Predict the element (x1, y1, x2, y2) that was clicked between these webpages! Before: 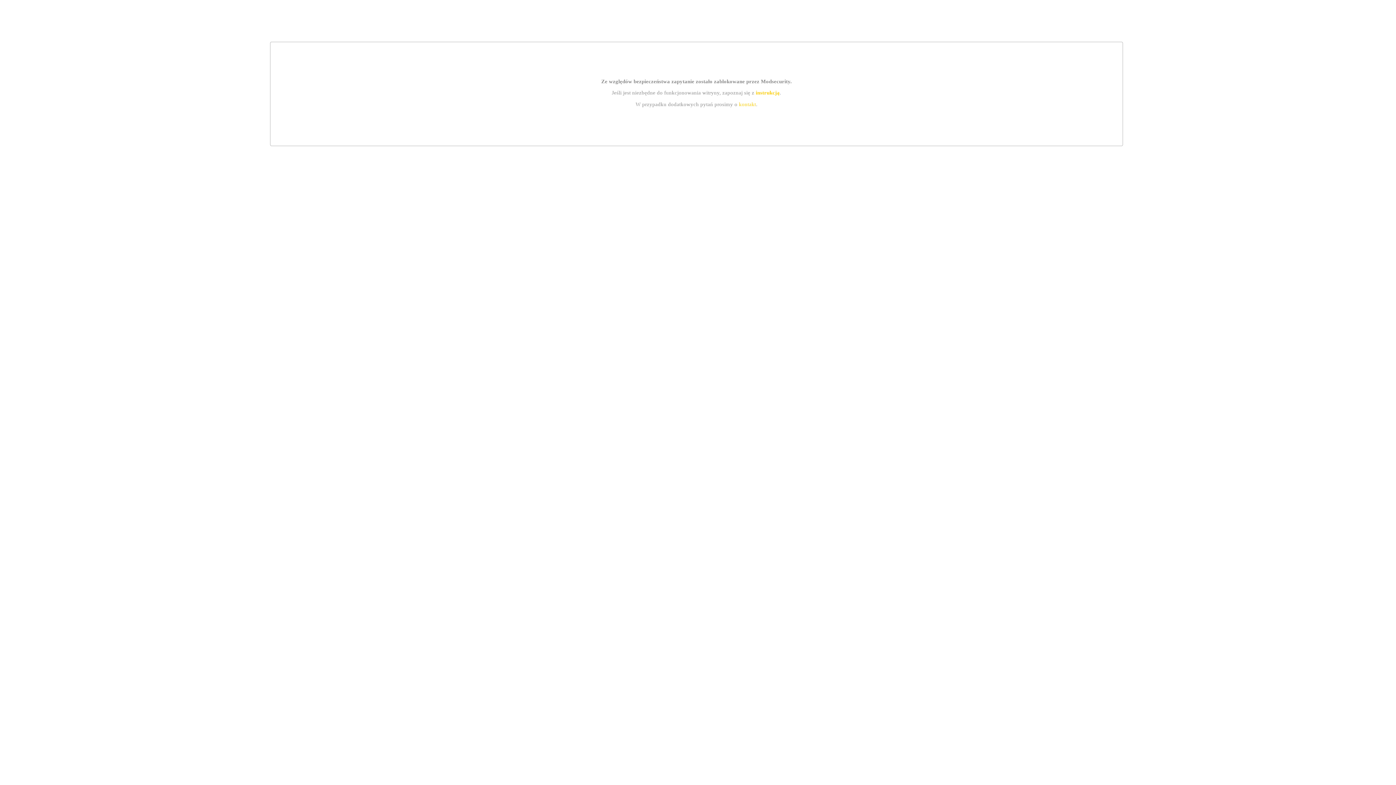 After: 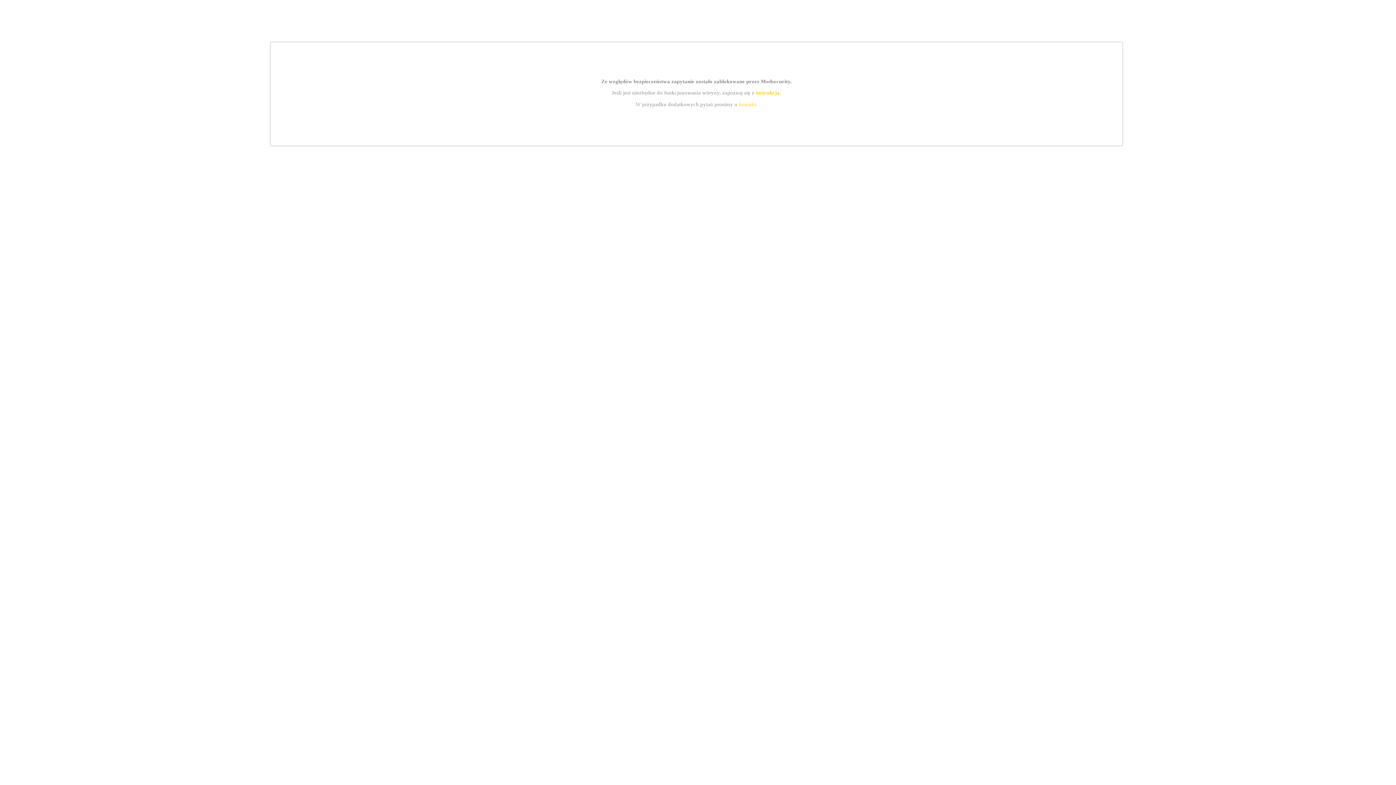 Action: label: kontakt bbox: (739, 101, 756, 107)